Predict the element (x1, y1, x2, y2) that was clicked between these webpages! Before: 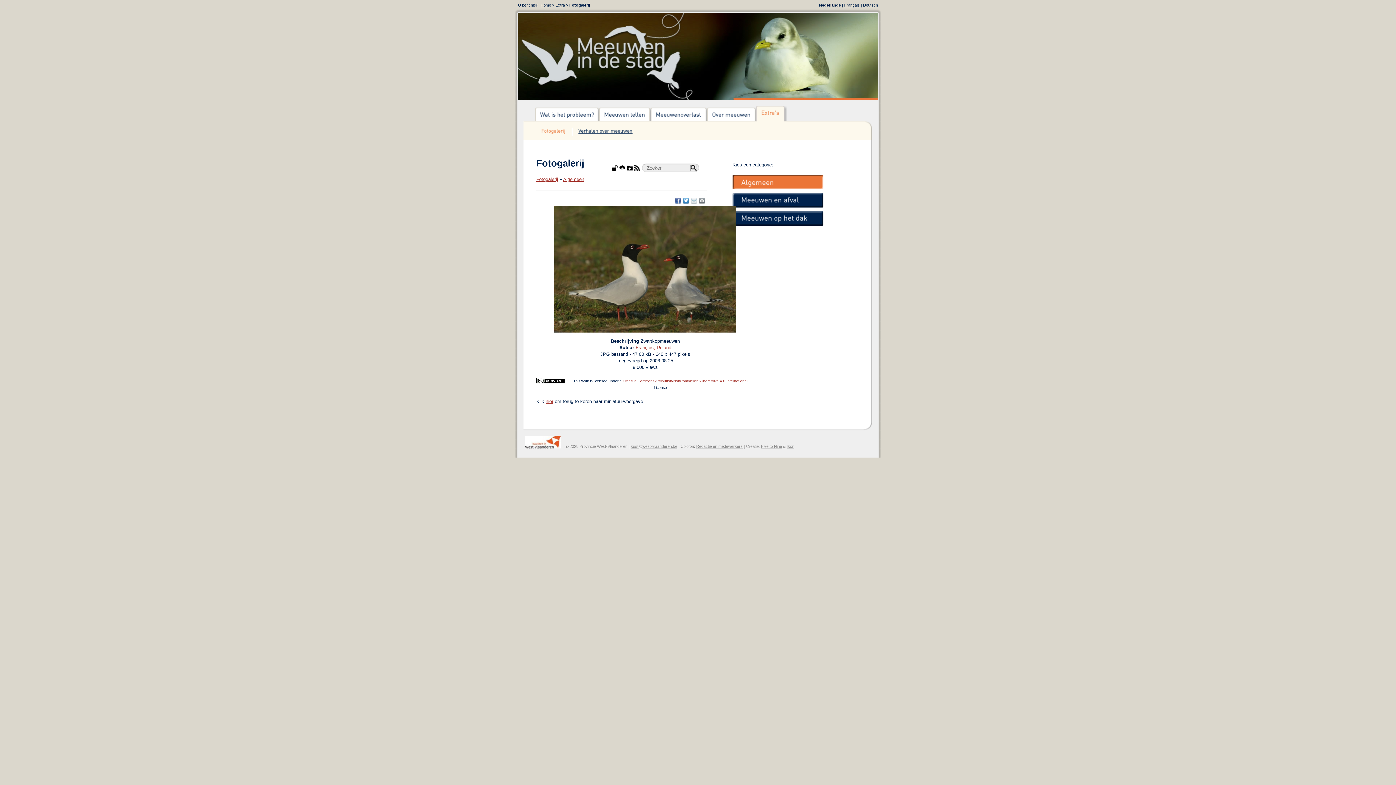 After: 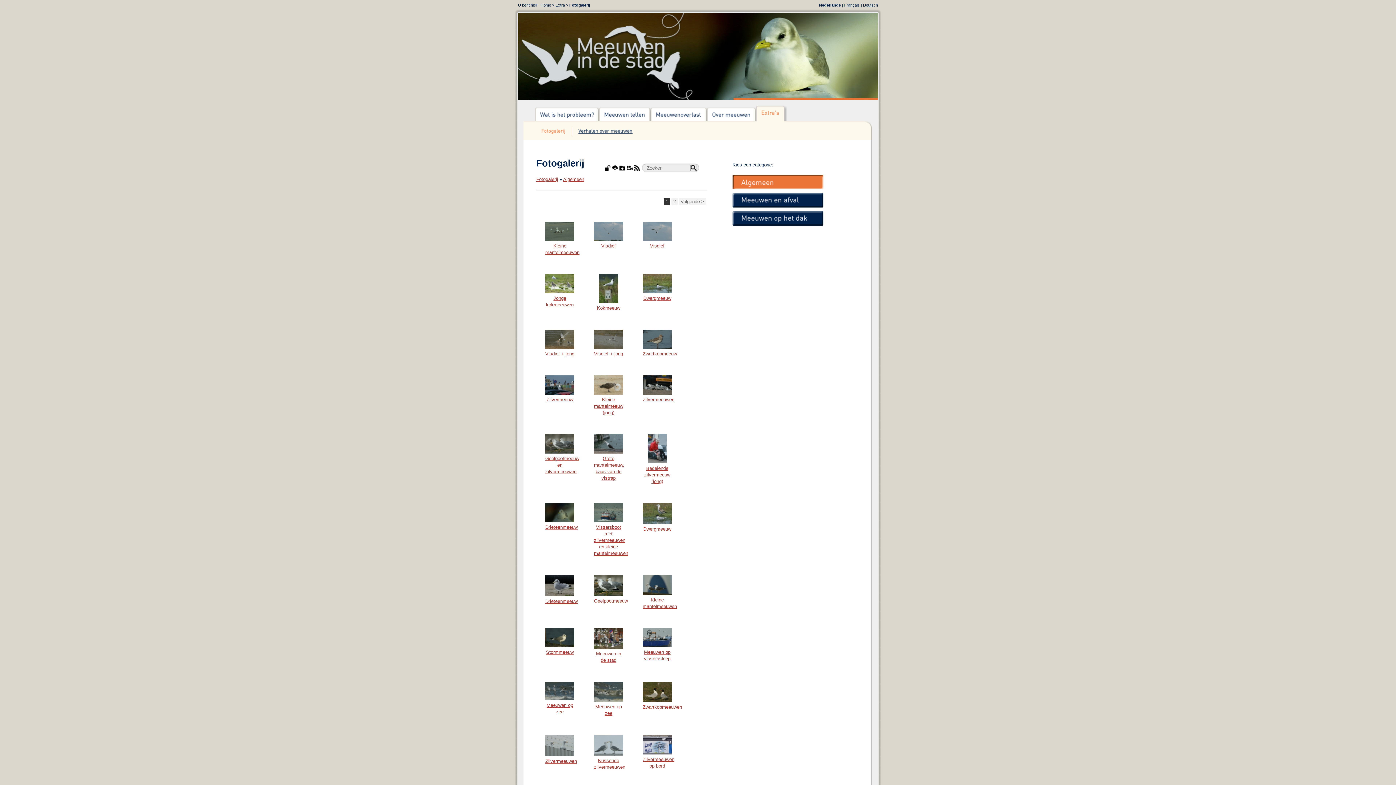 Action: bbox: (732, 174, 823, 189)